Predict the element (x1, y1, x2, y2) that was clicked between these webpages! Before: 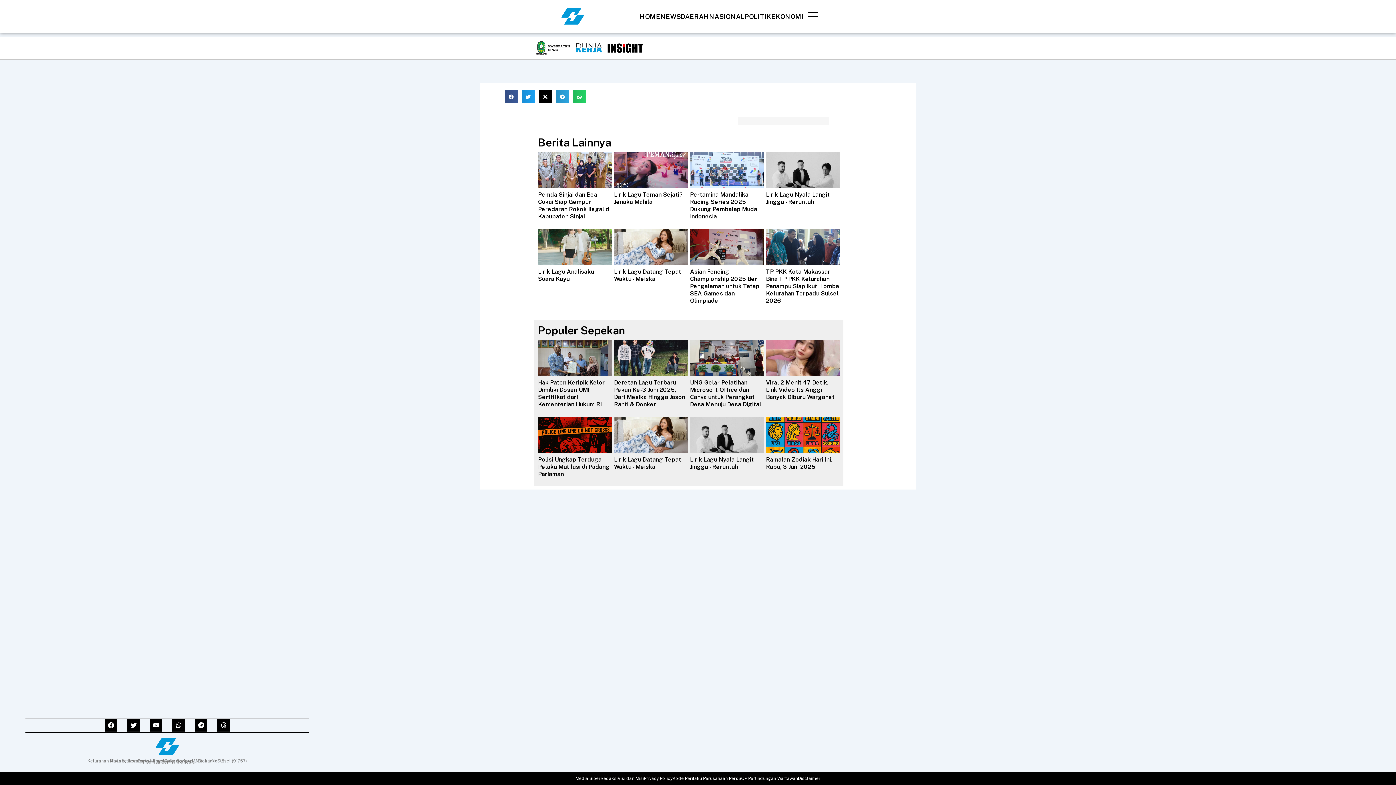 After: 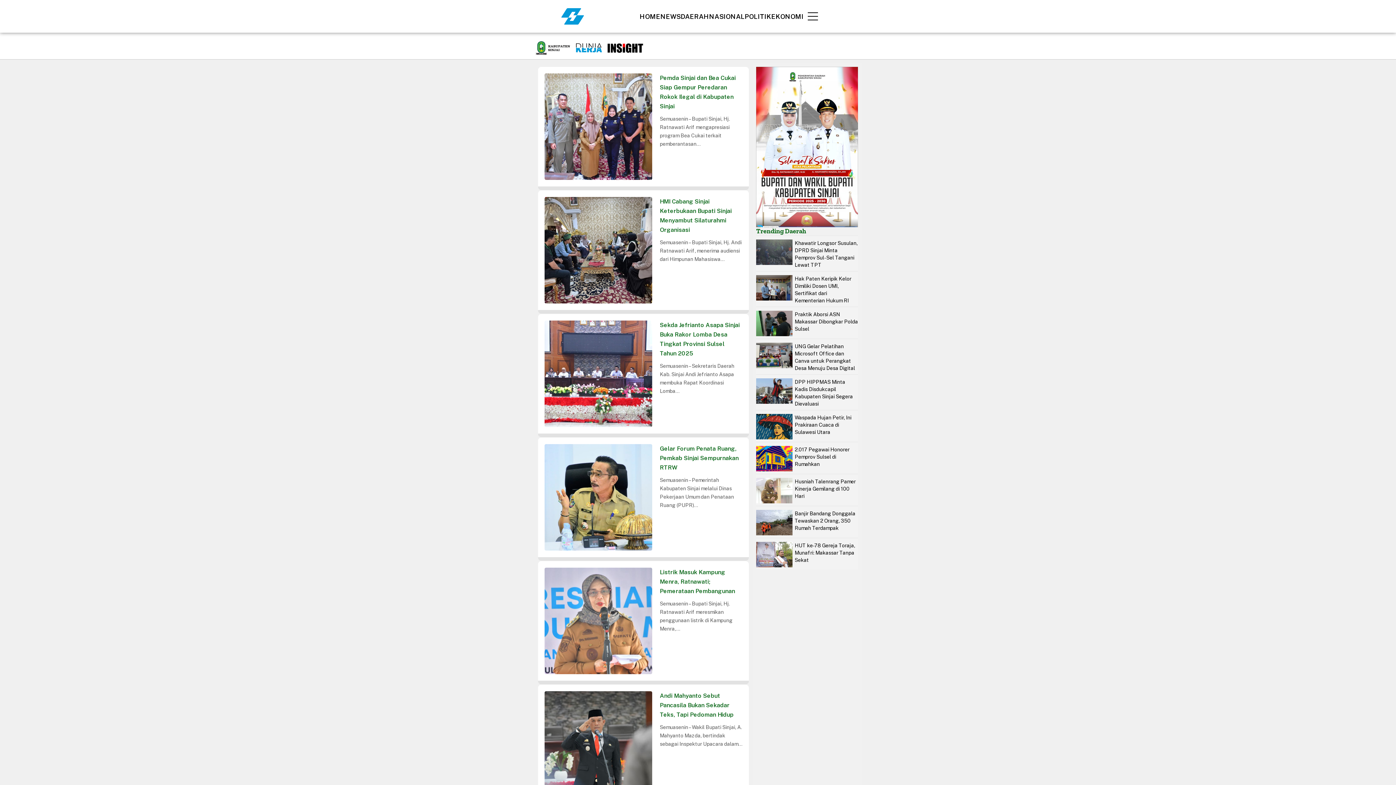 Action: bbox: (534, 40, 570, 55)